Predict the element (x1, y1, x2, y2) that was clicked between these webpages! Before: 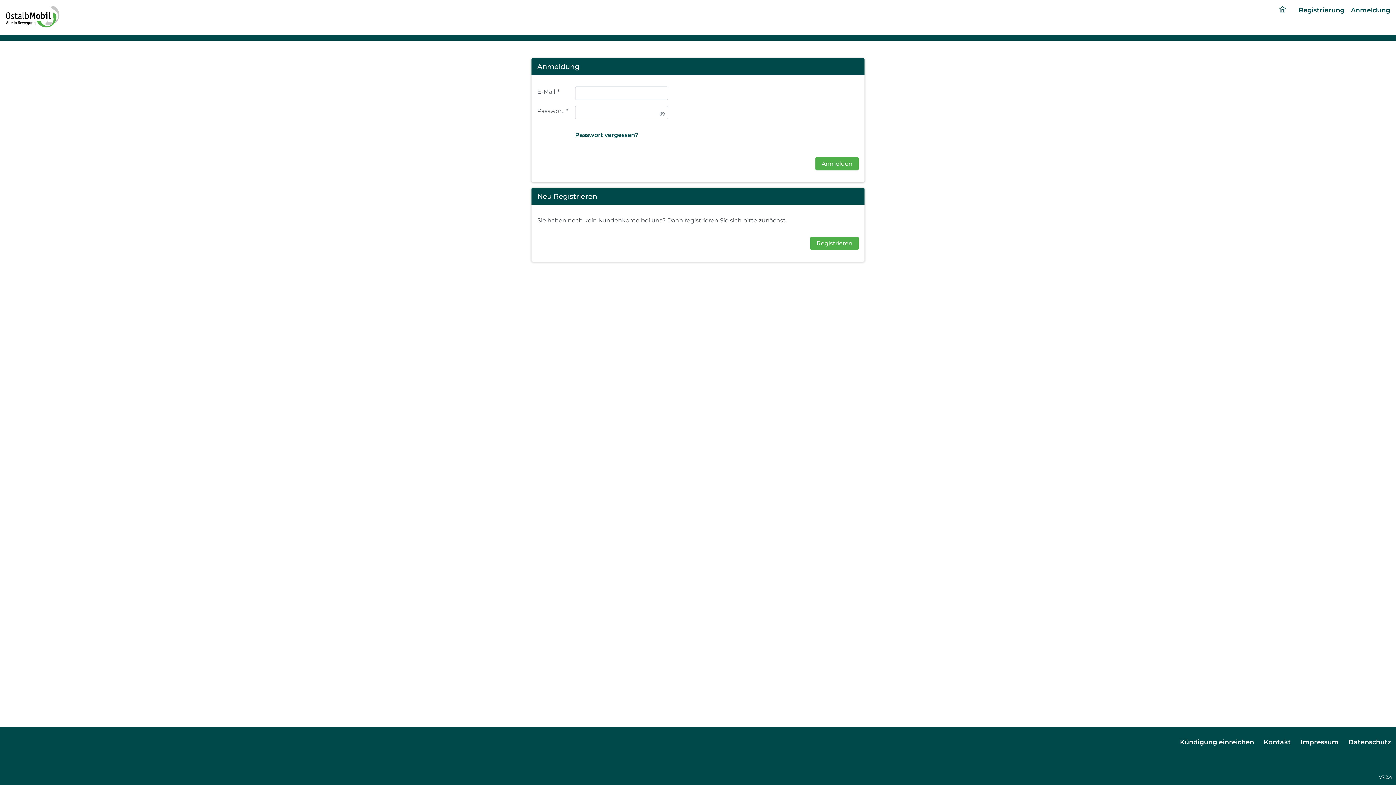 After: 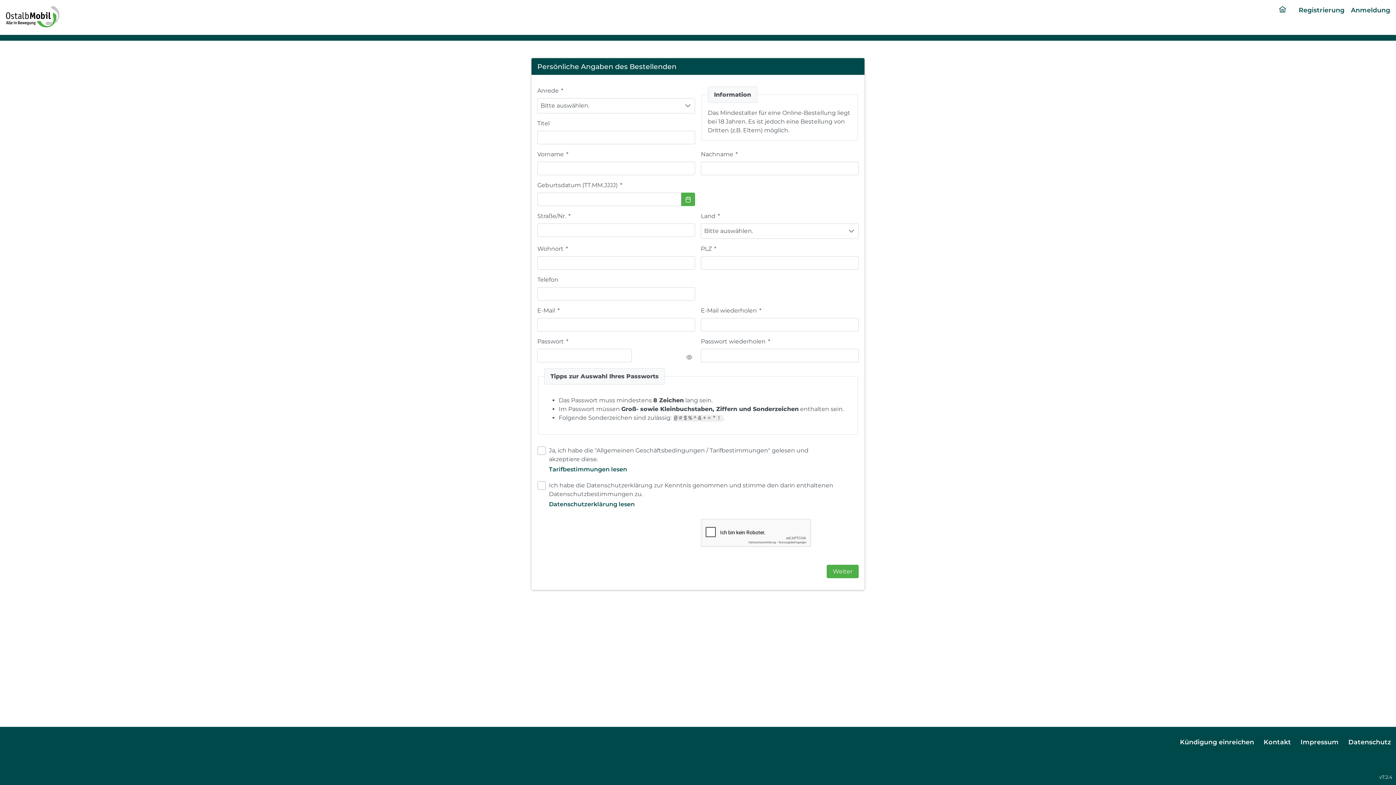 Action: bbox: (1299, 6, 1344, 13) label: Registrierung